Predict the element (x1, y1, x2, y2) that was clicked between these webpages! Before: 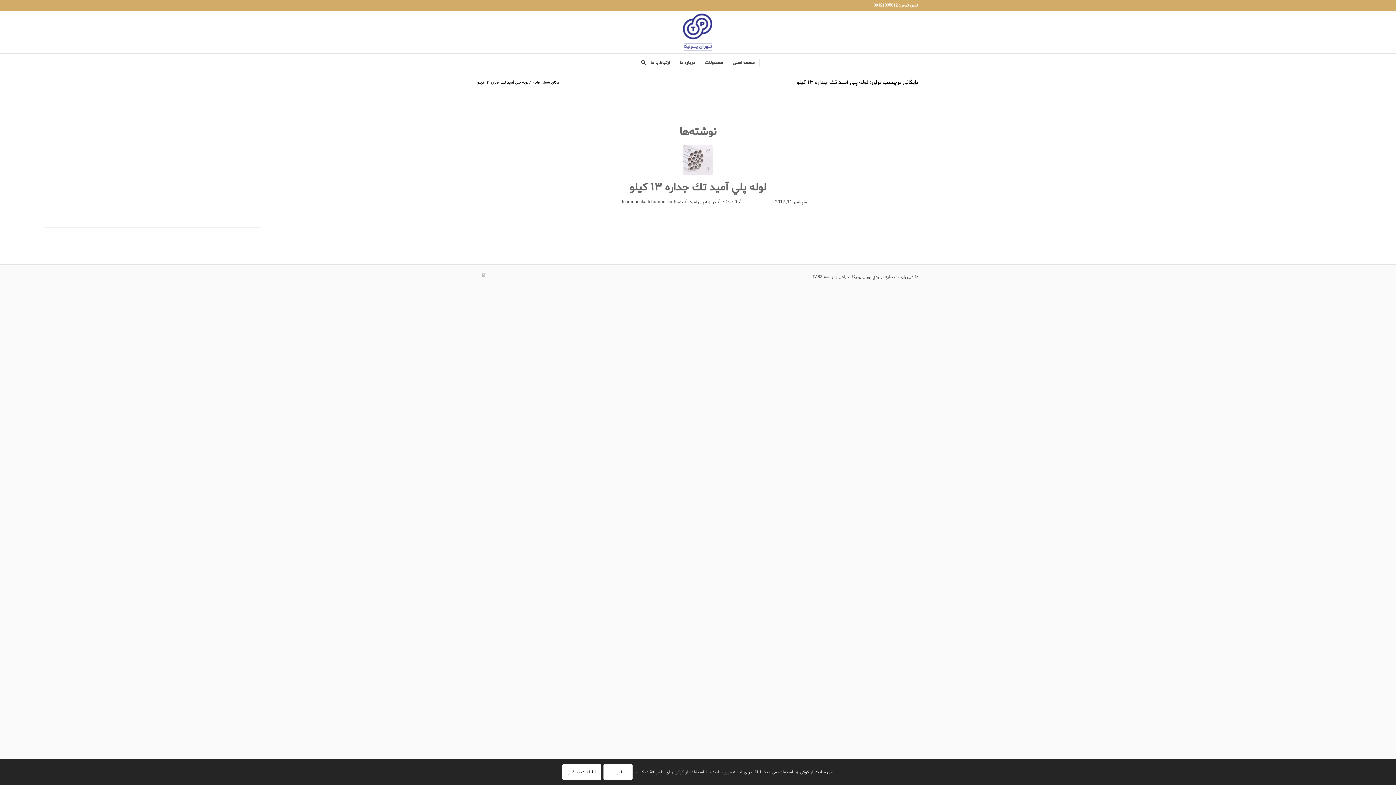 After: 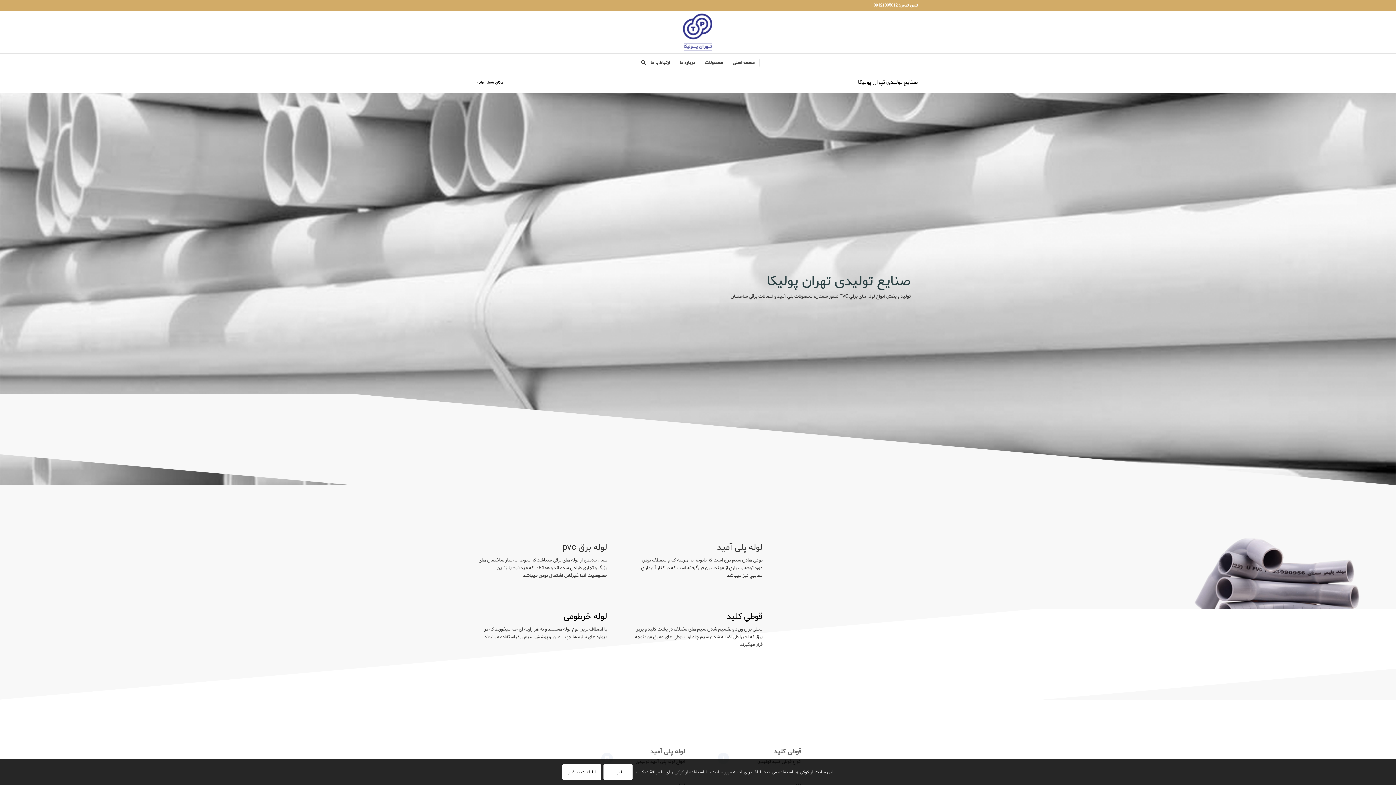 Action: bbox: (678, 11, 717, 53)